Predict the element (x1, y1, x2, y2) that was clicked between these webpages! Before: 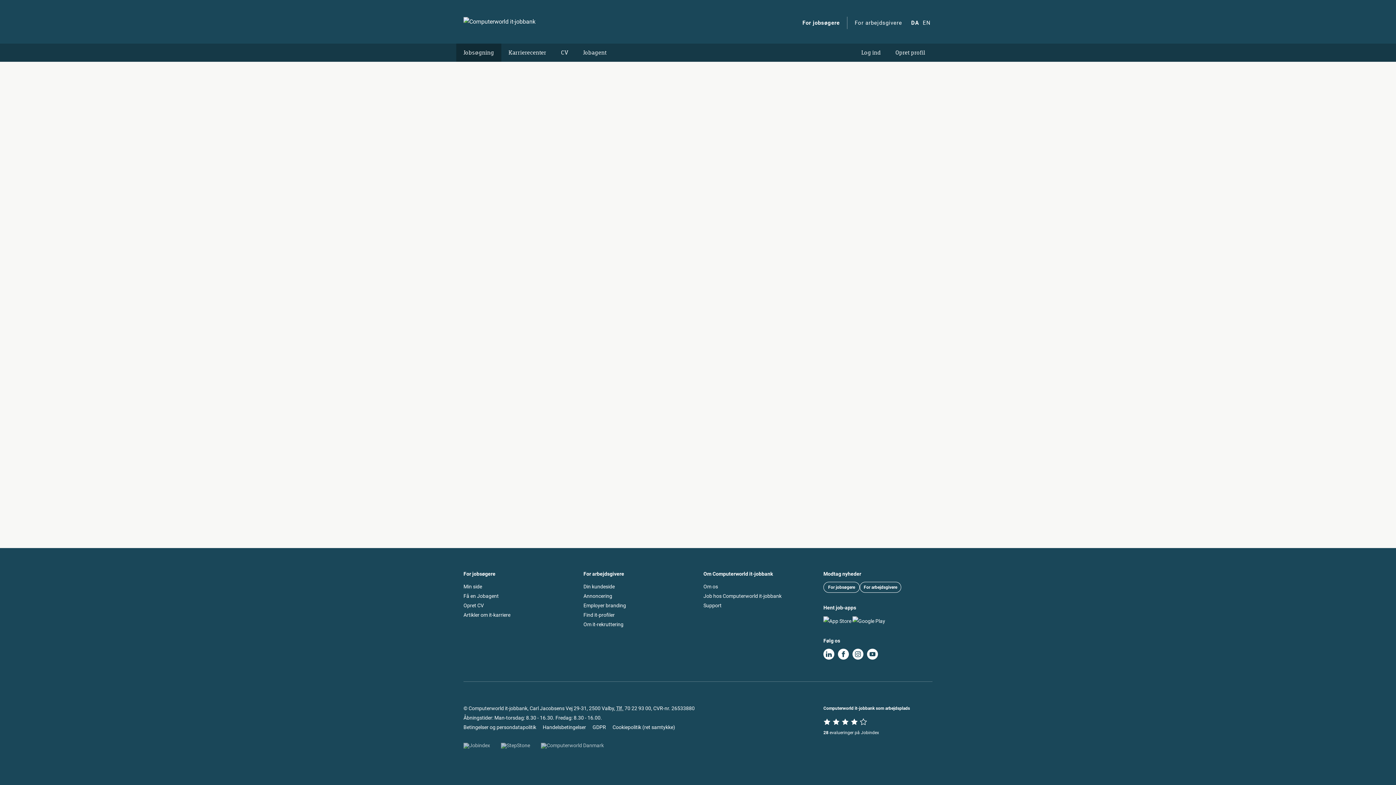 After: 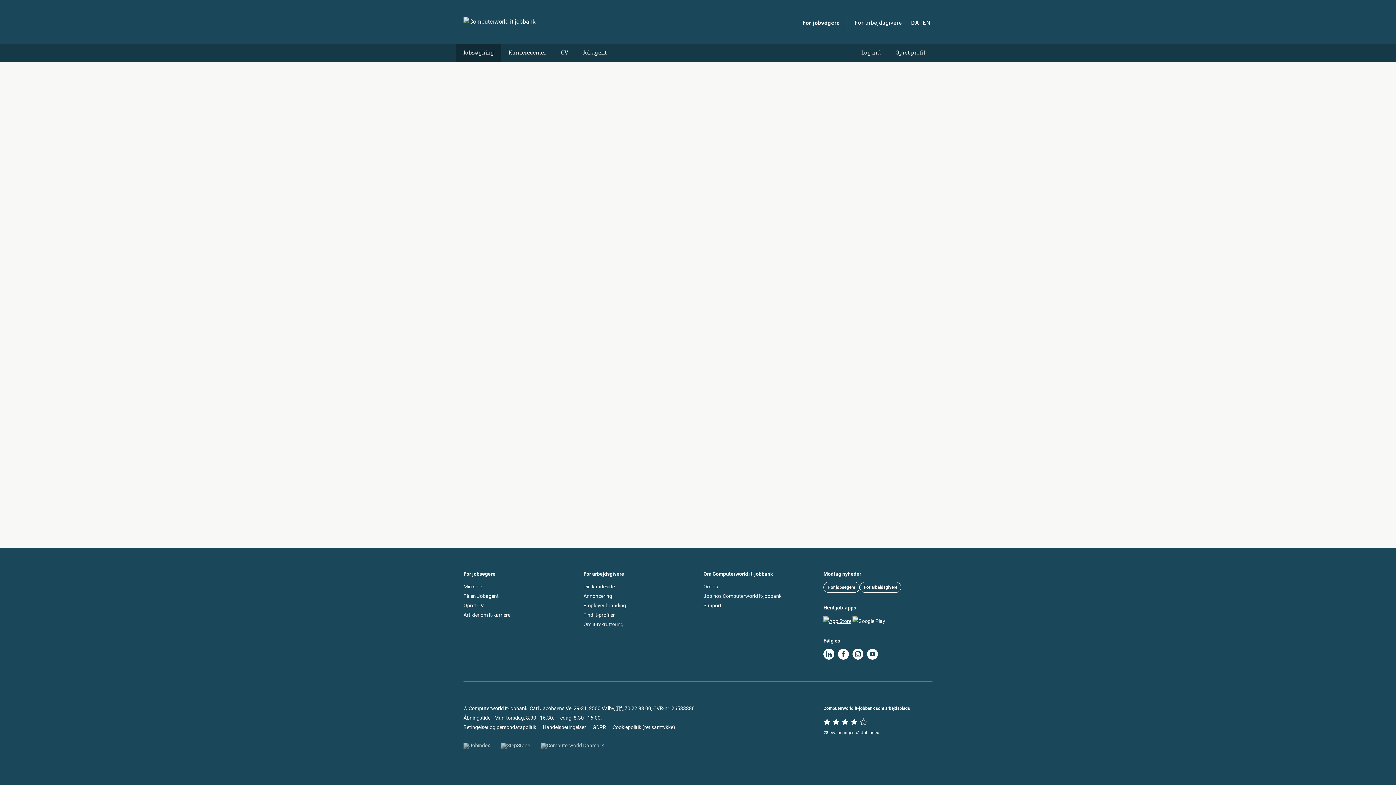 Action: bbox: (823, 617, 851, 623)